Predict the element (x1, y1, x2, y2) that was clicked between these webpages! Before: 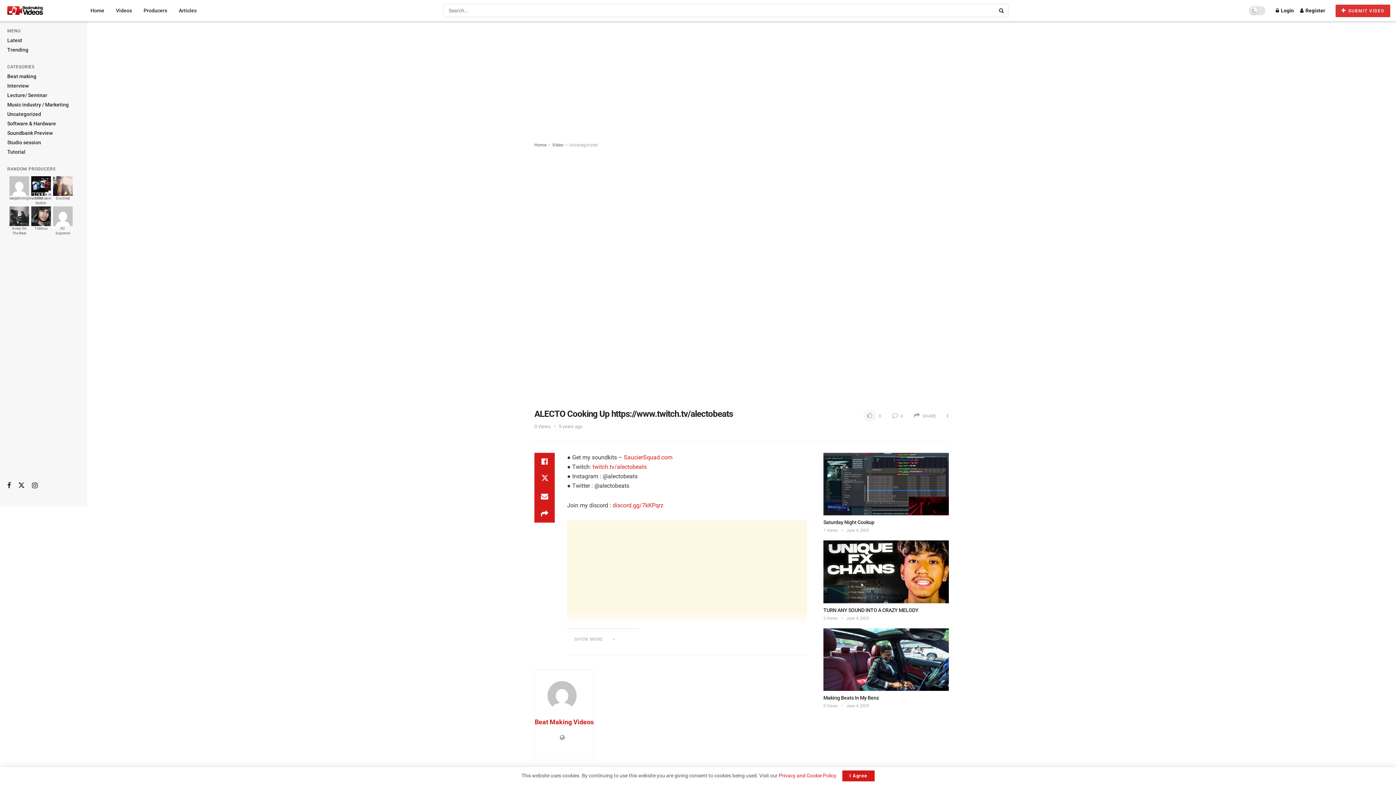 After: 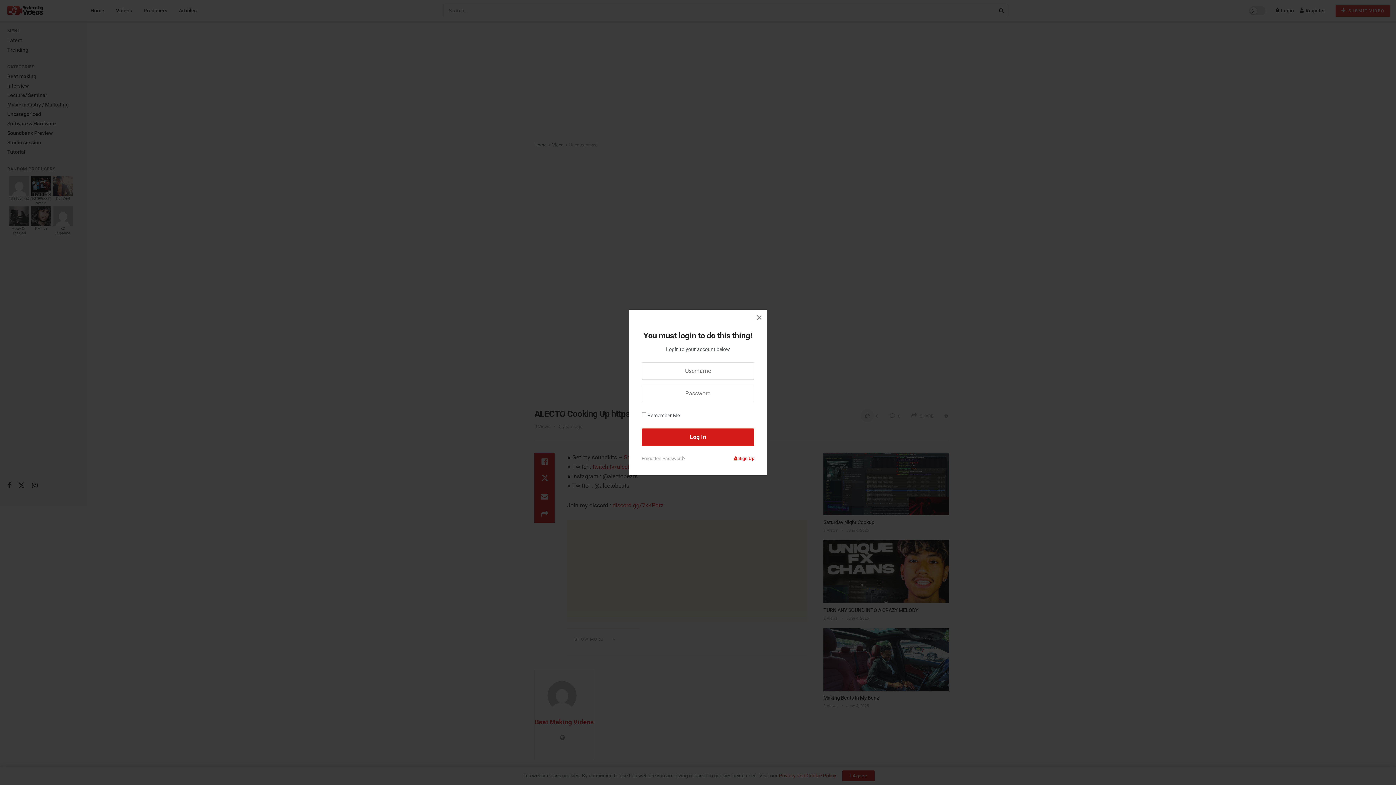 Action: bbox: (947, 412, 949, 420)